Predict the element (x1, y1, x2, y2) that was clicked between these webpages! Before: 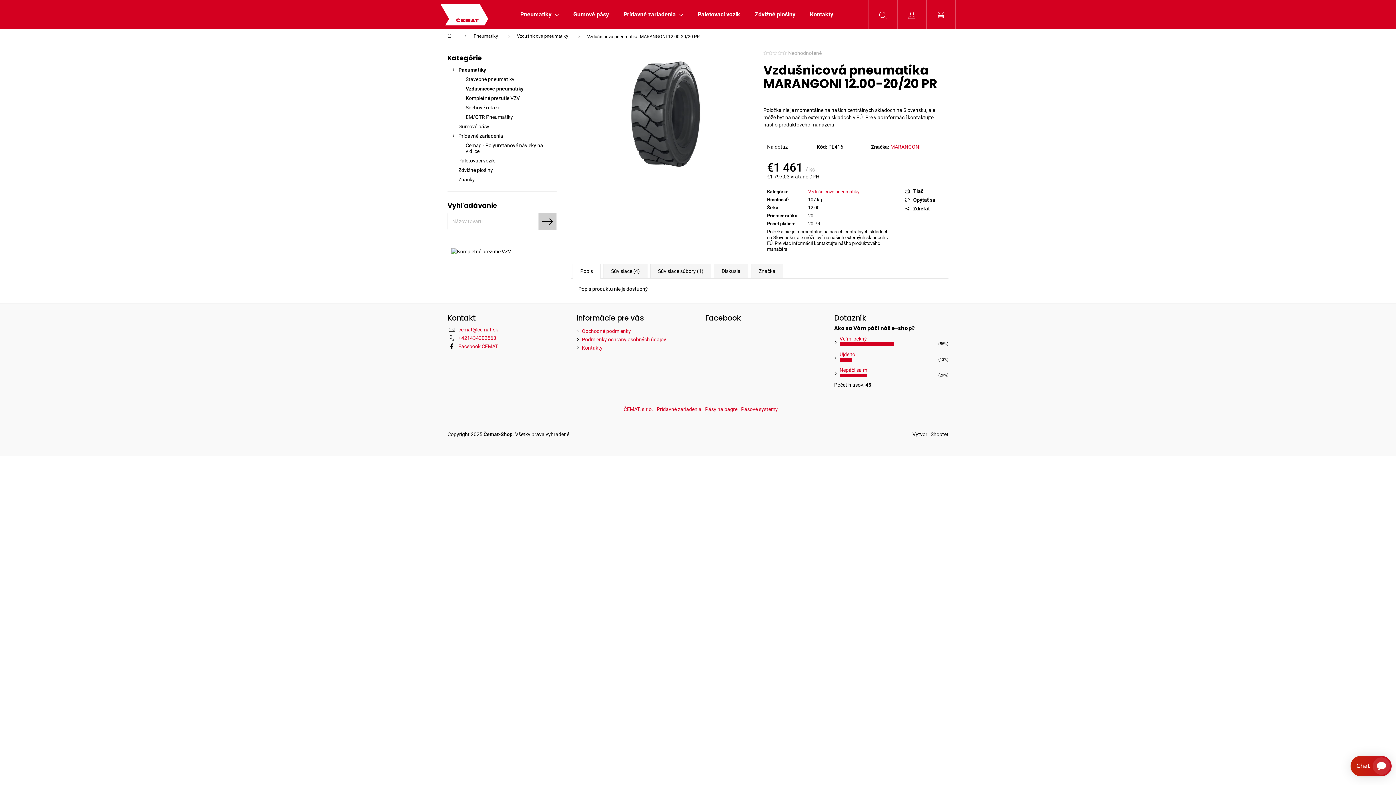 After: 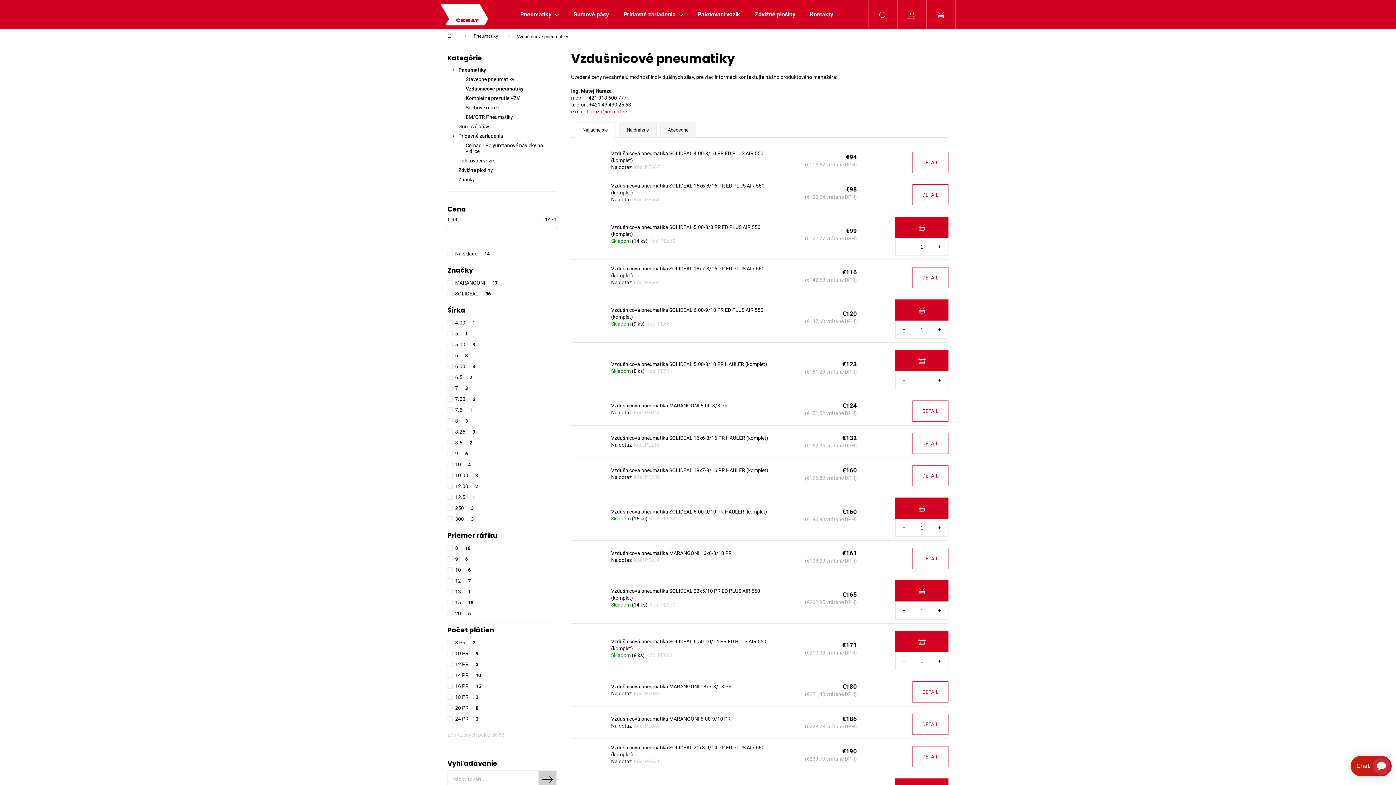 Action: bbox: (509, 29, 580, 43) label: Vzdušnicové pneumatiky